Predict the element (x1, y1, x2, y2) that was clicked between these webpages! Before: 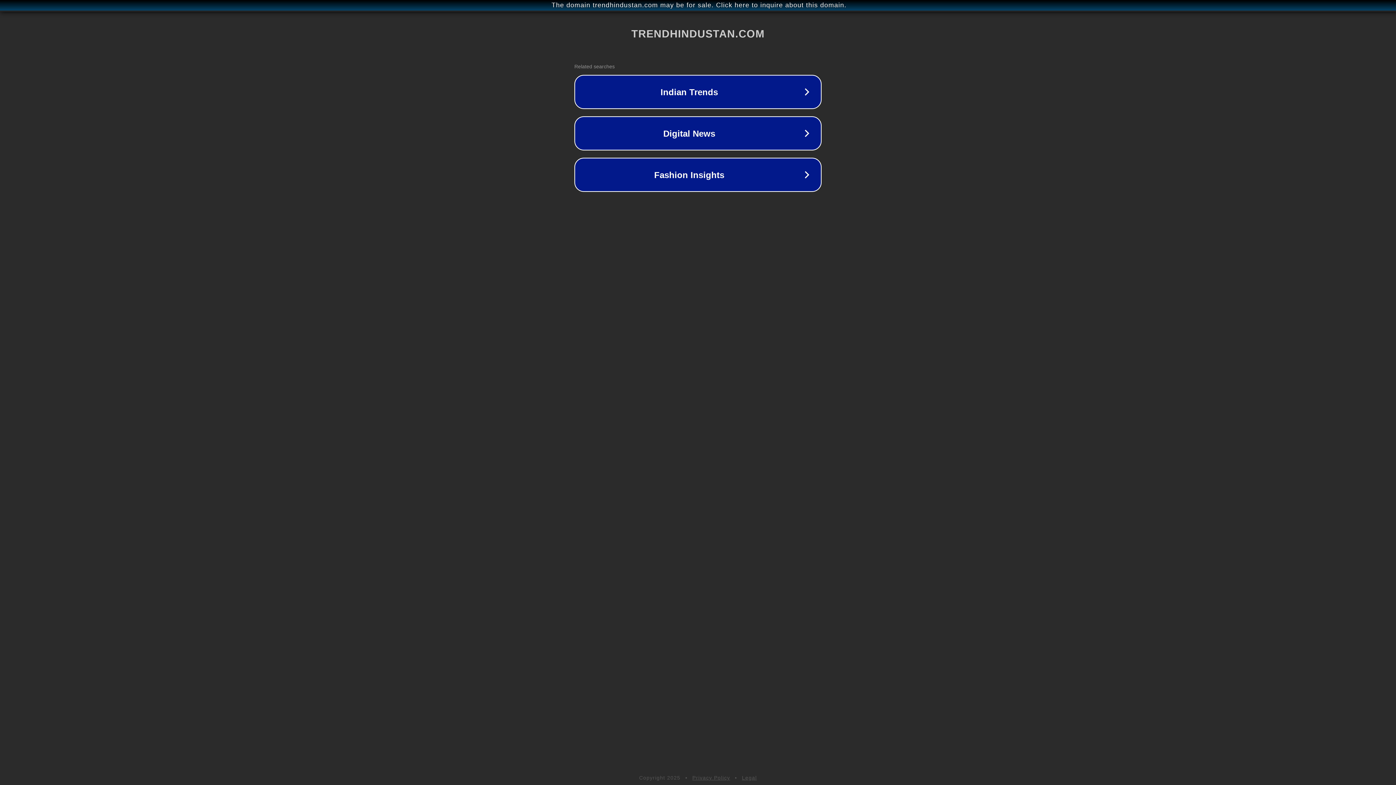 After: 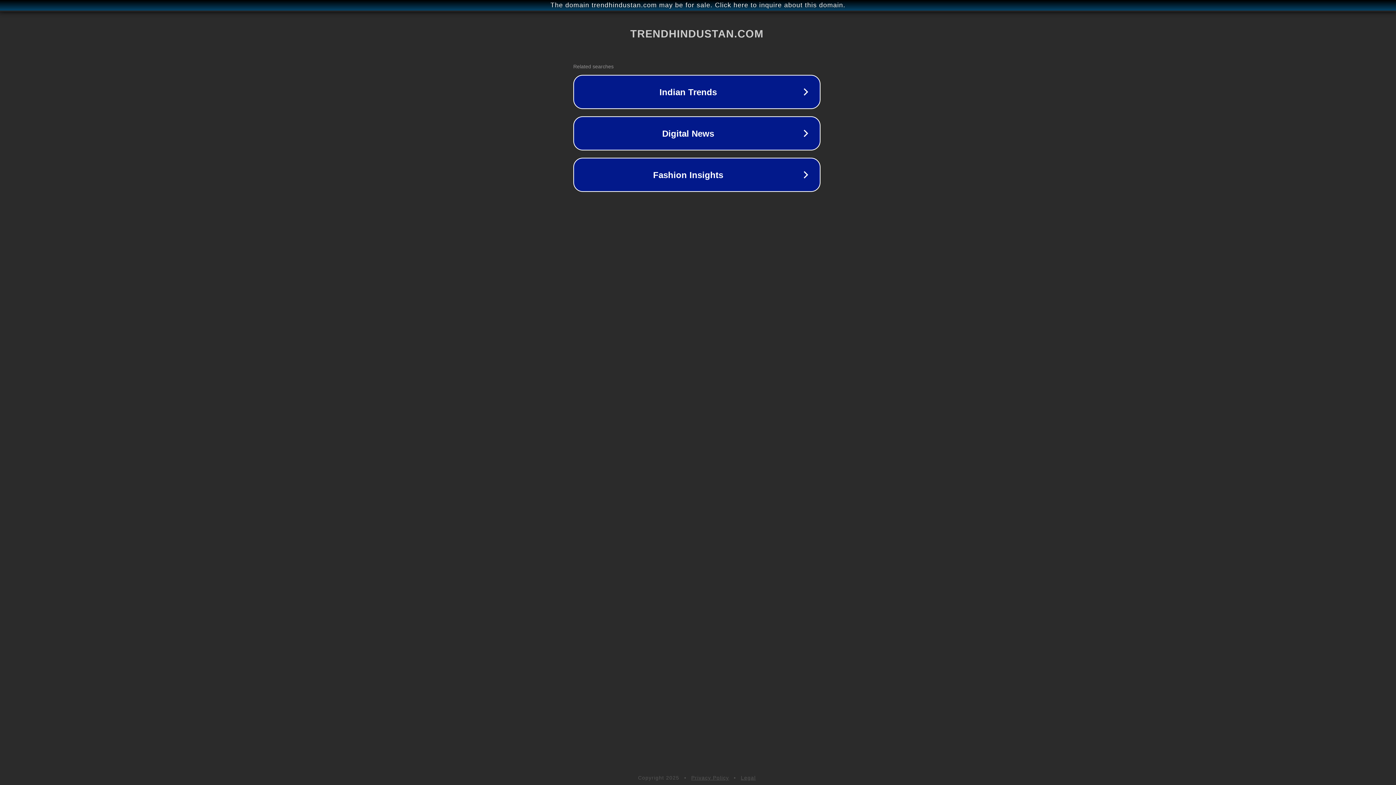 Action: label: The domain trendhindustan.com may be for sale. Click here to inquire about this domain. bbox: (1, 1, 1397, 9)